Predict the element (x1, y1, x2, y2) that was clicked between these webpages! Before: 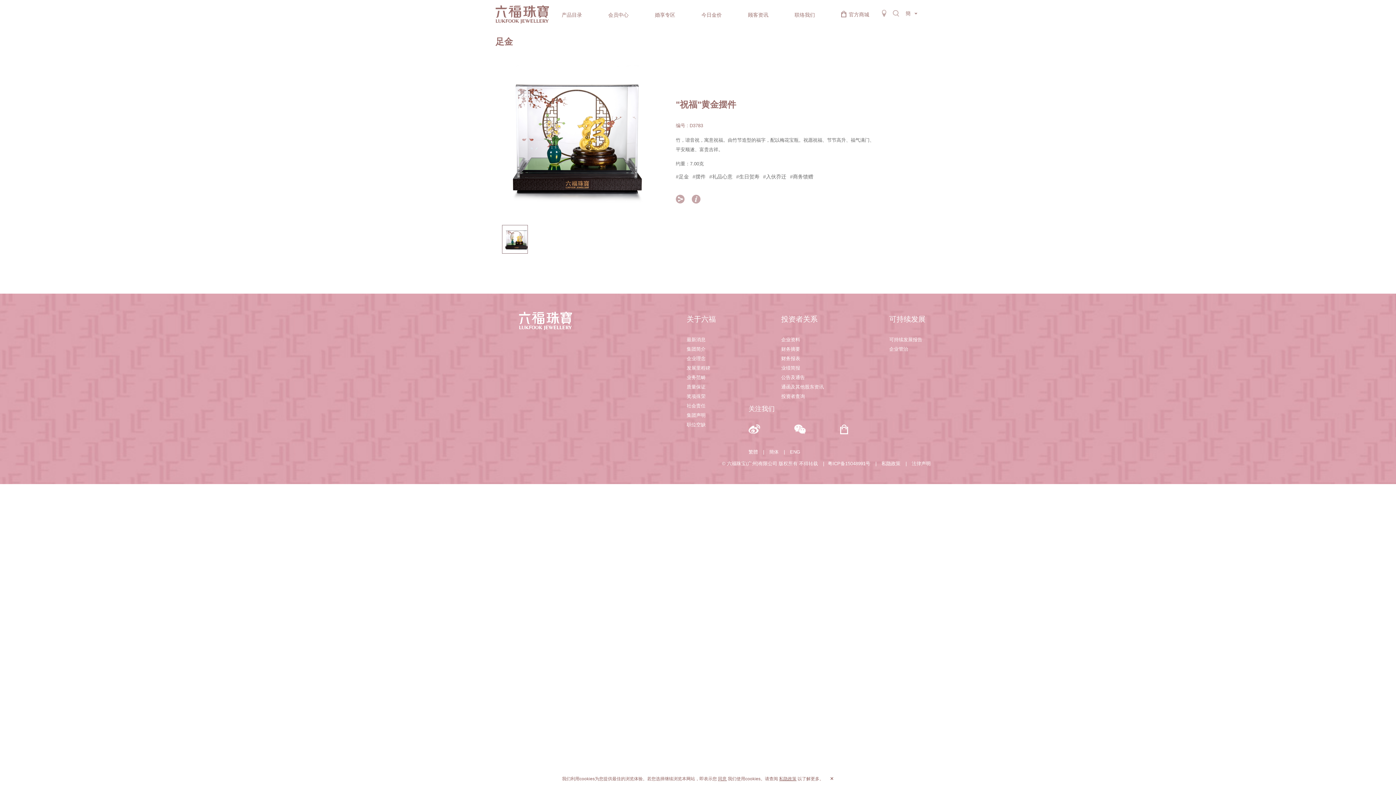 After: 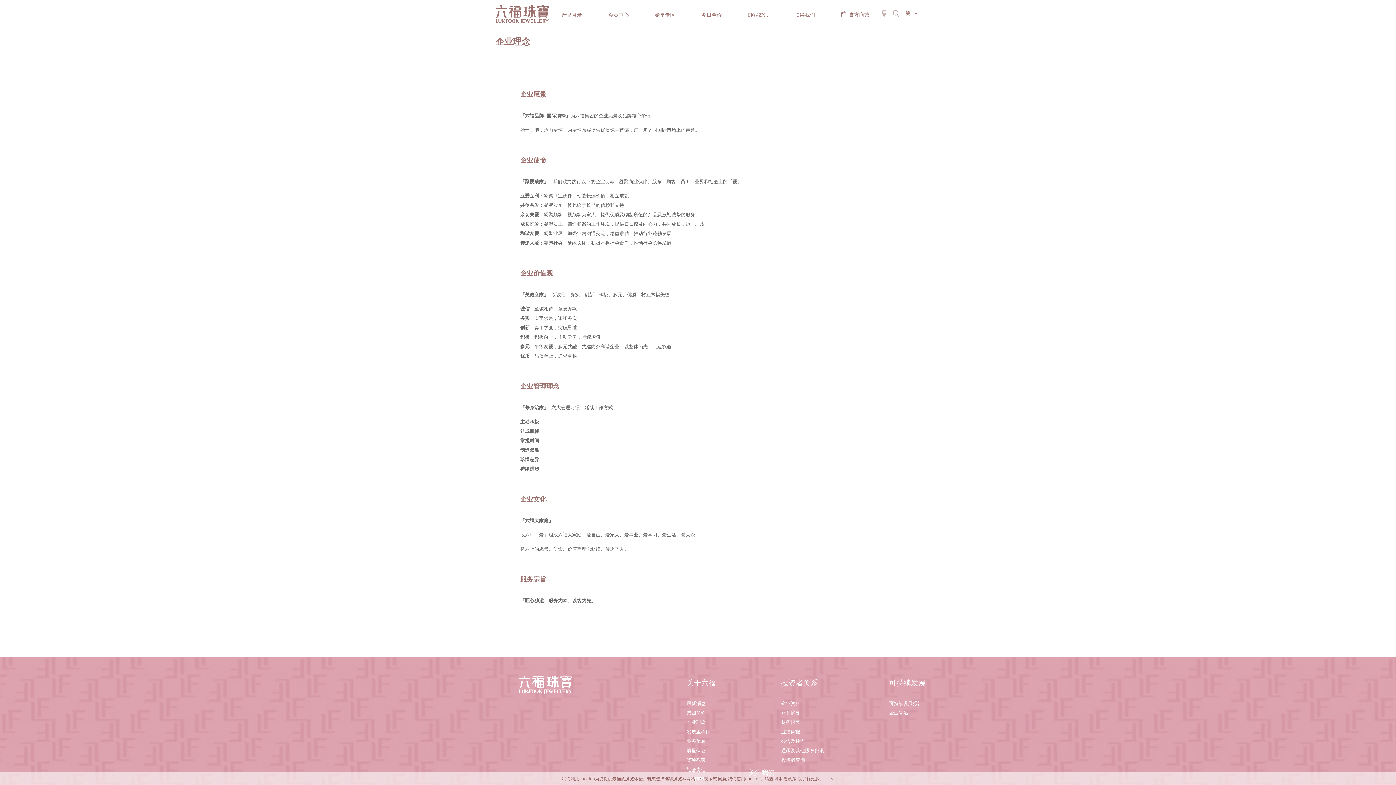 Action: label: 企业理念 bbox: (686, 354, 716, 363)